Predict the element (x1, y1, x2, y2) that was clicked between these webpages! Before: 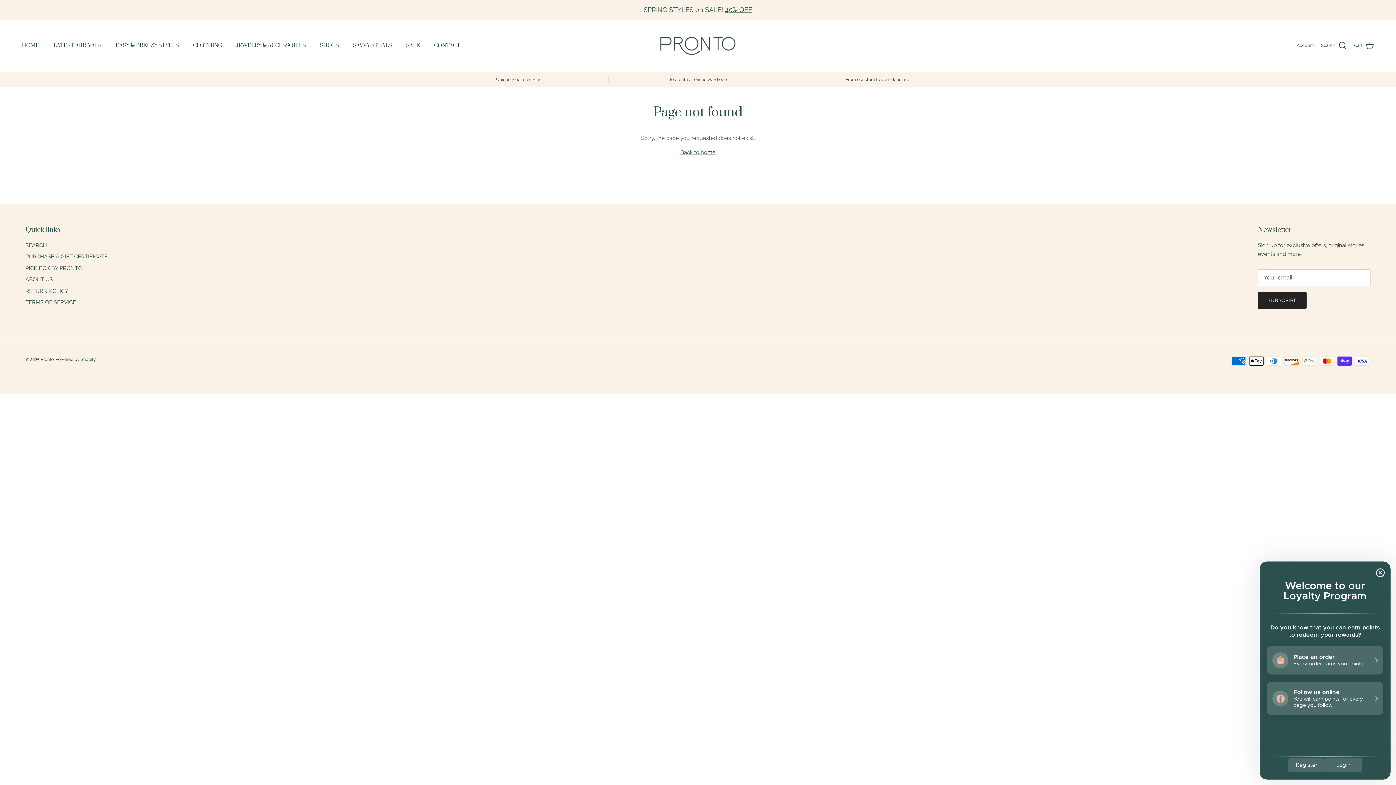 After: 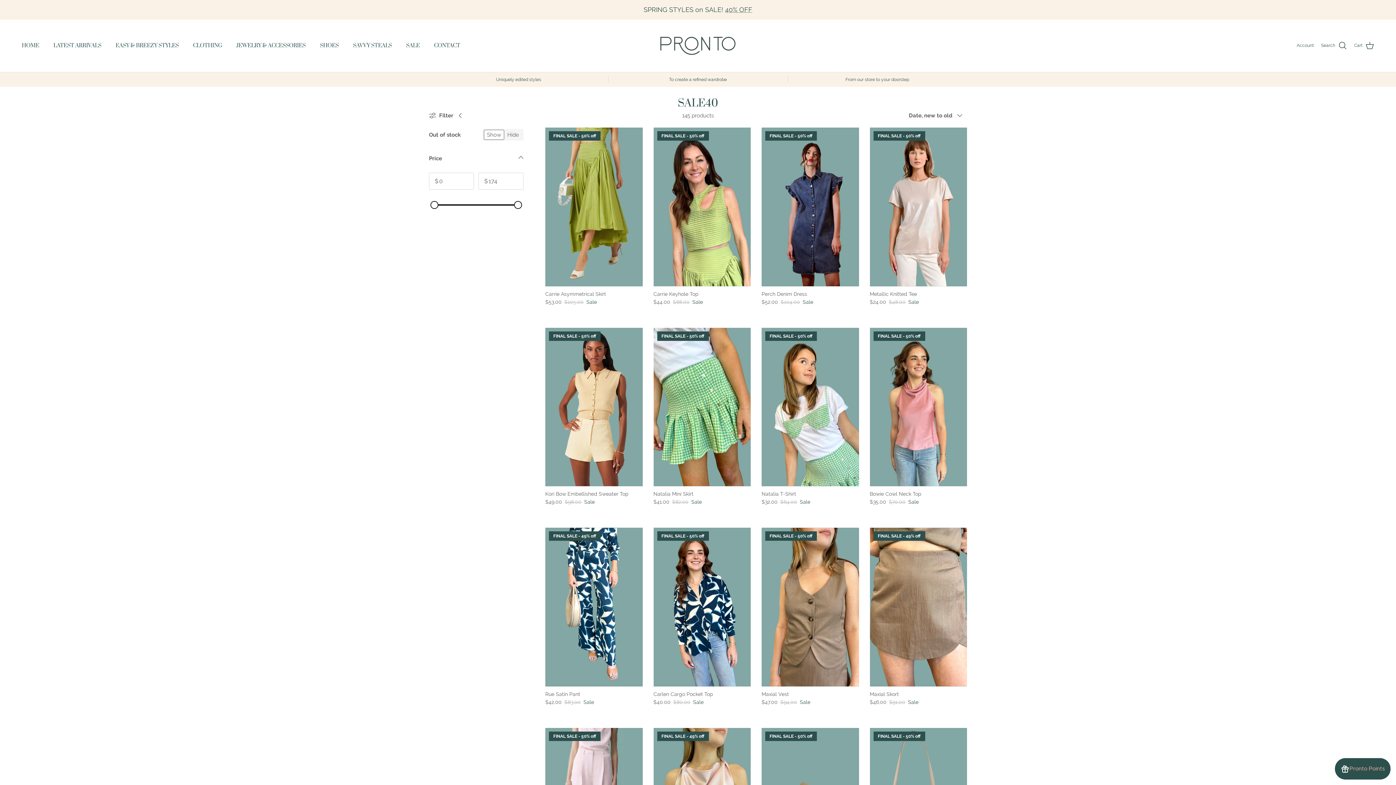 Action: bbox: (725, 5, 752, 13) label: 40% OFF